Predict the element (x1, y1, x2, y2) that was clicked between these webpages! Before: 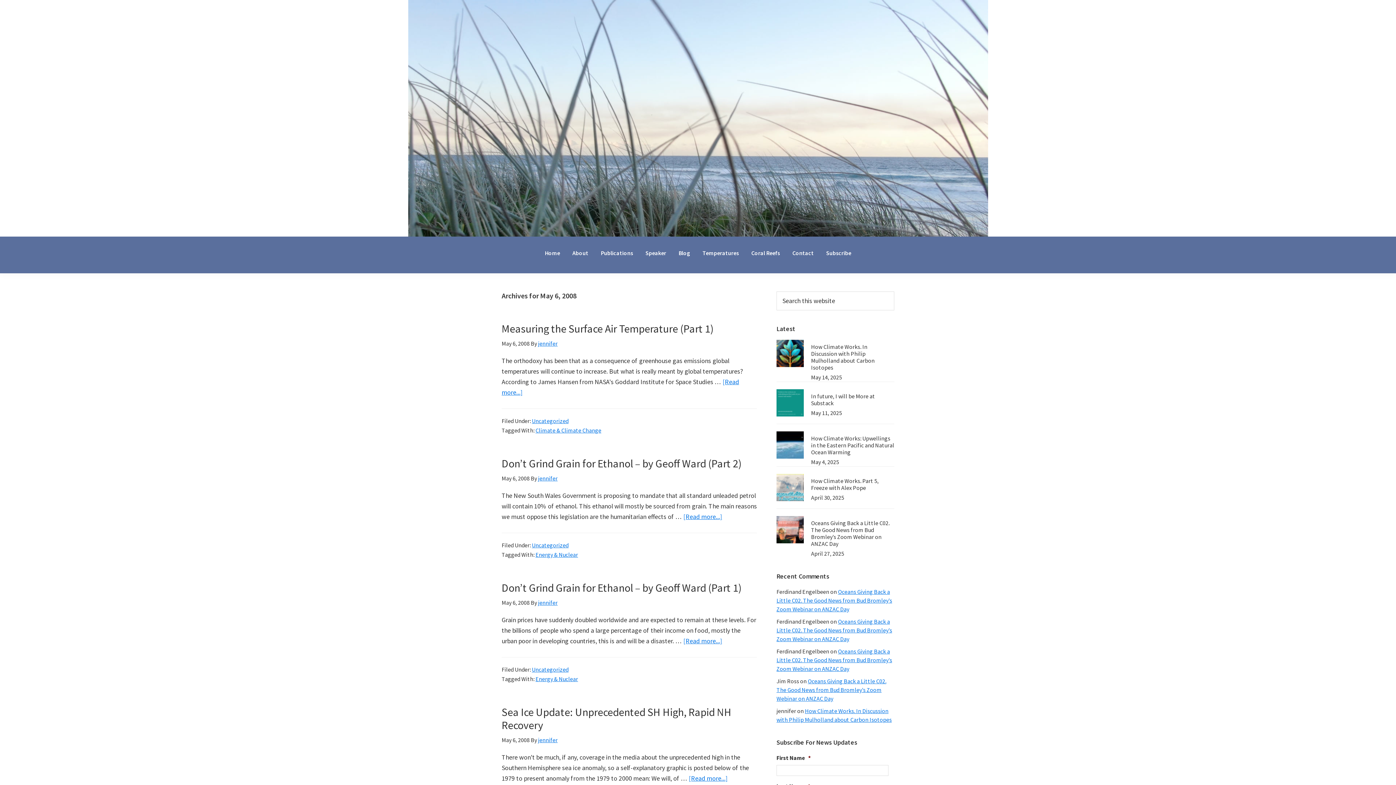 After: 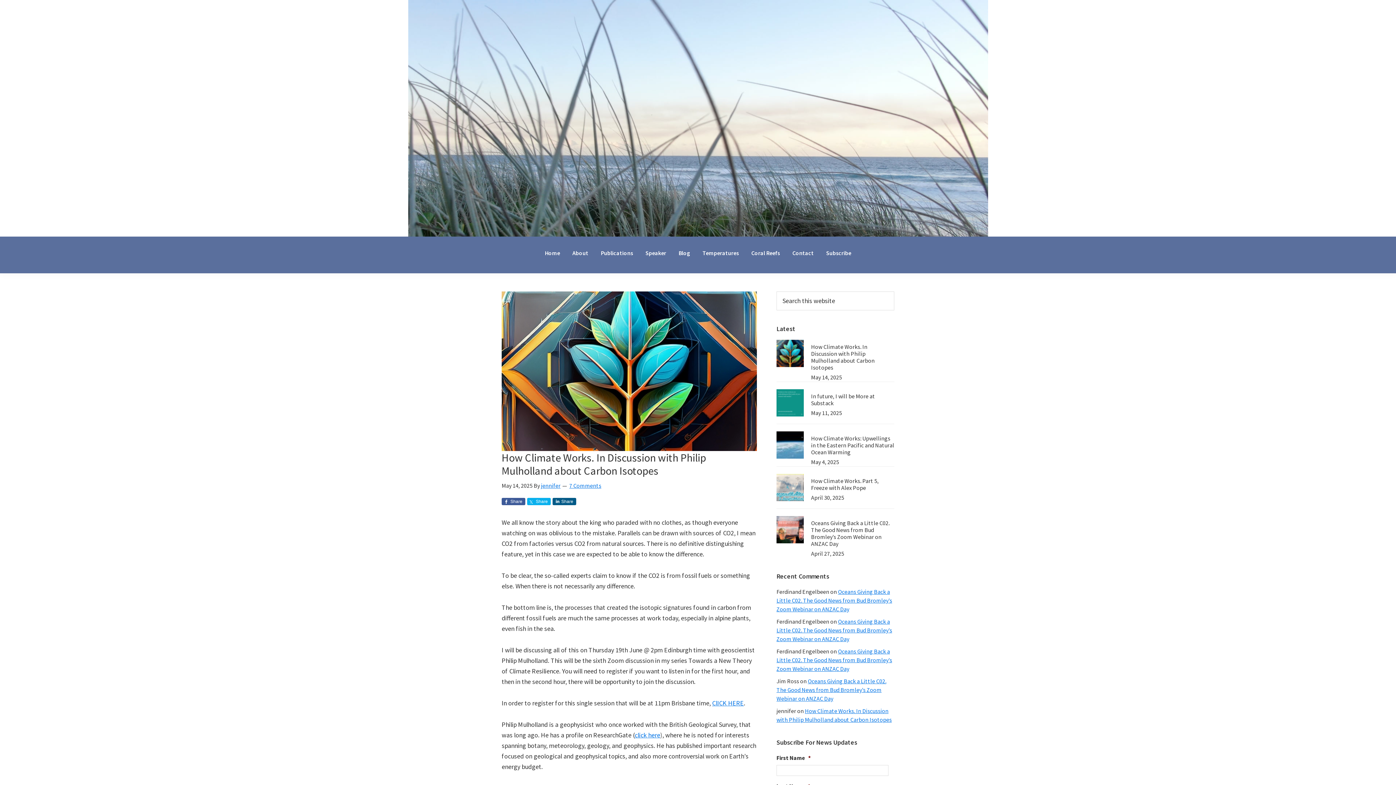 Action: bbox: (776, 340, 804, 367)